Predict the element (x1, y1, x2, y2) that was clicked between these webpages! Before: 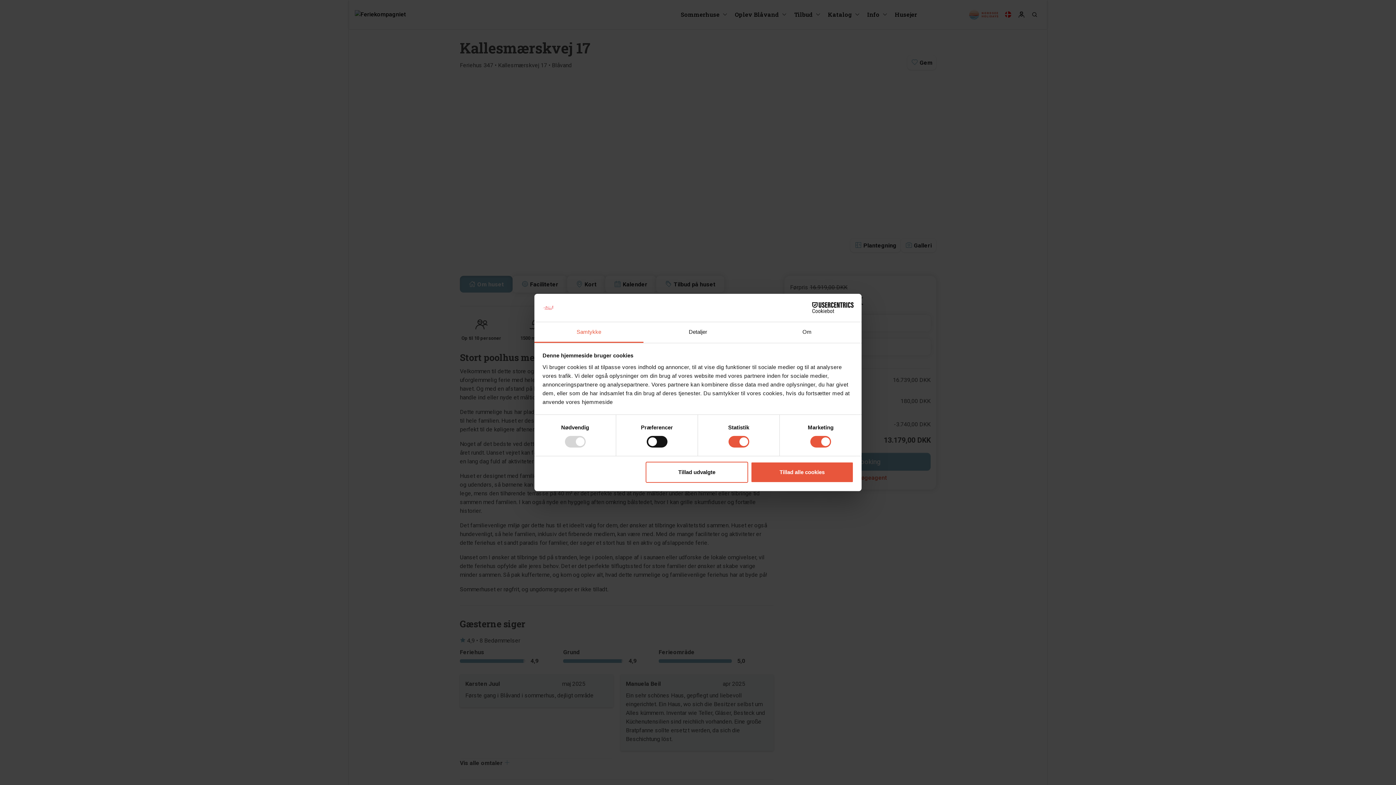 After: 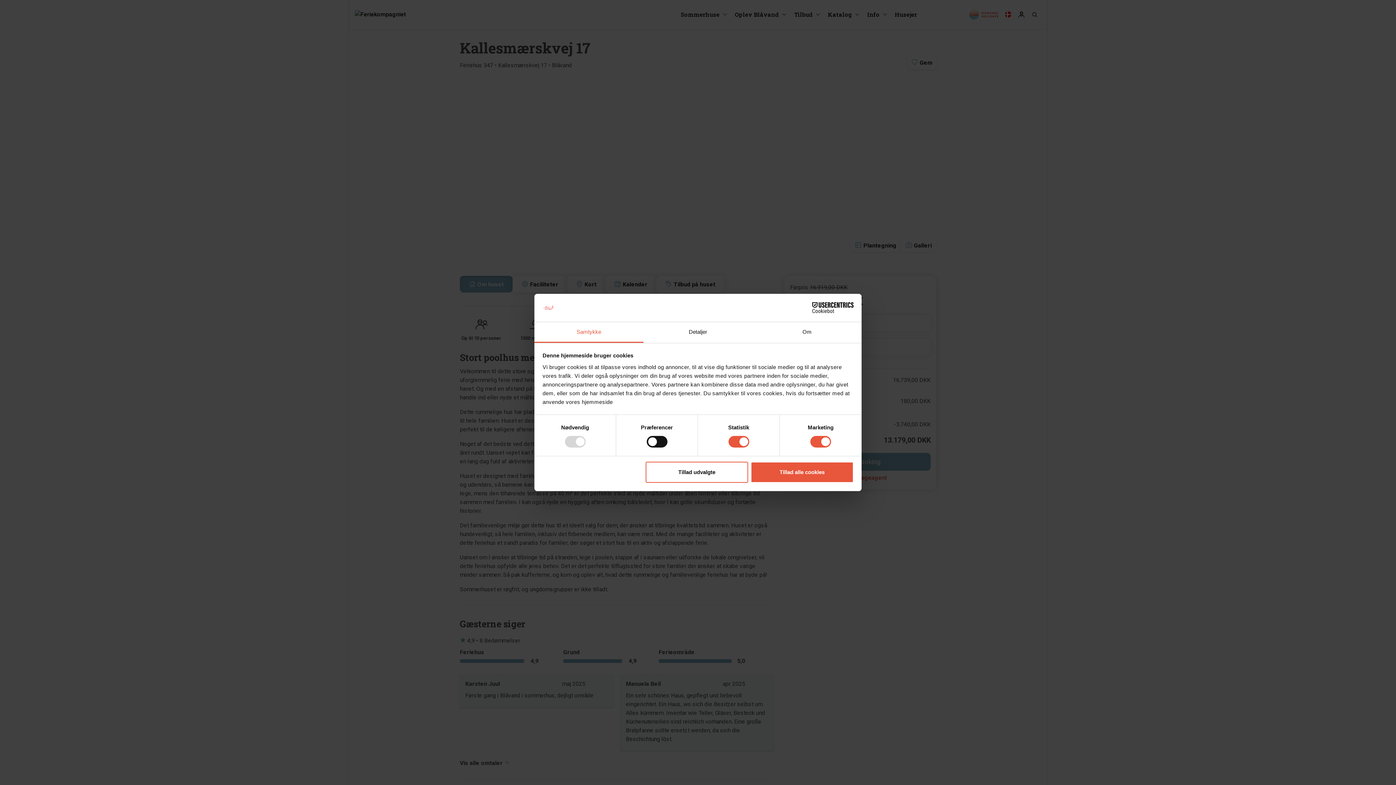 Action: label: Cookiebot - opens in a new window bbox: (790, 302, 853, 313)